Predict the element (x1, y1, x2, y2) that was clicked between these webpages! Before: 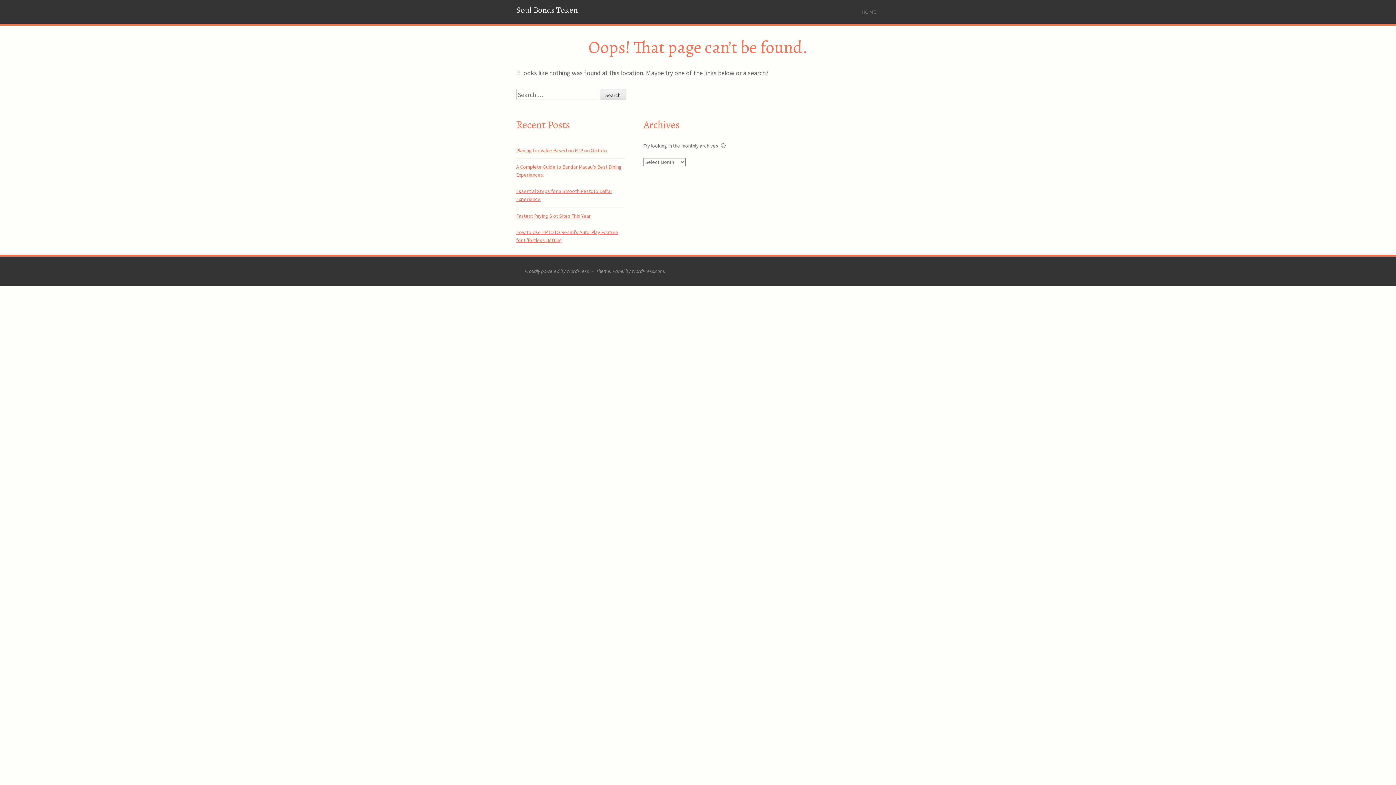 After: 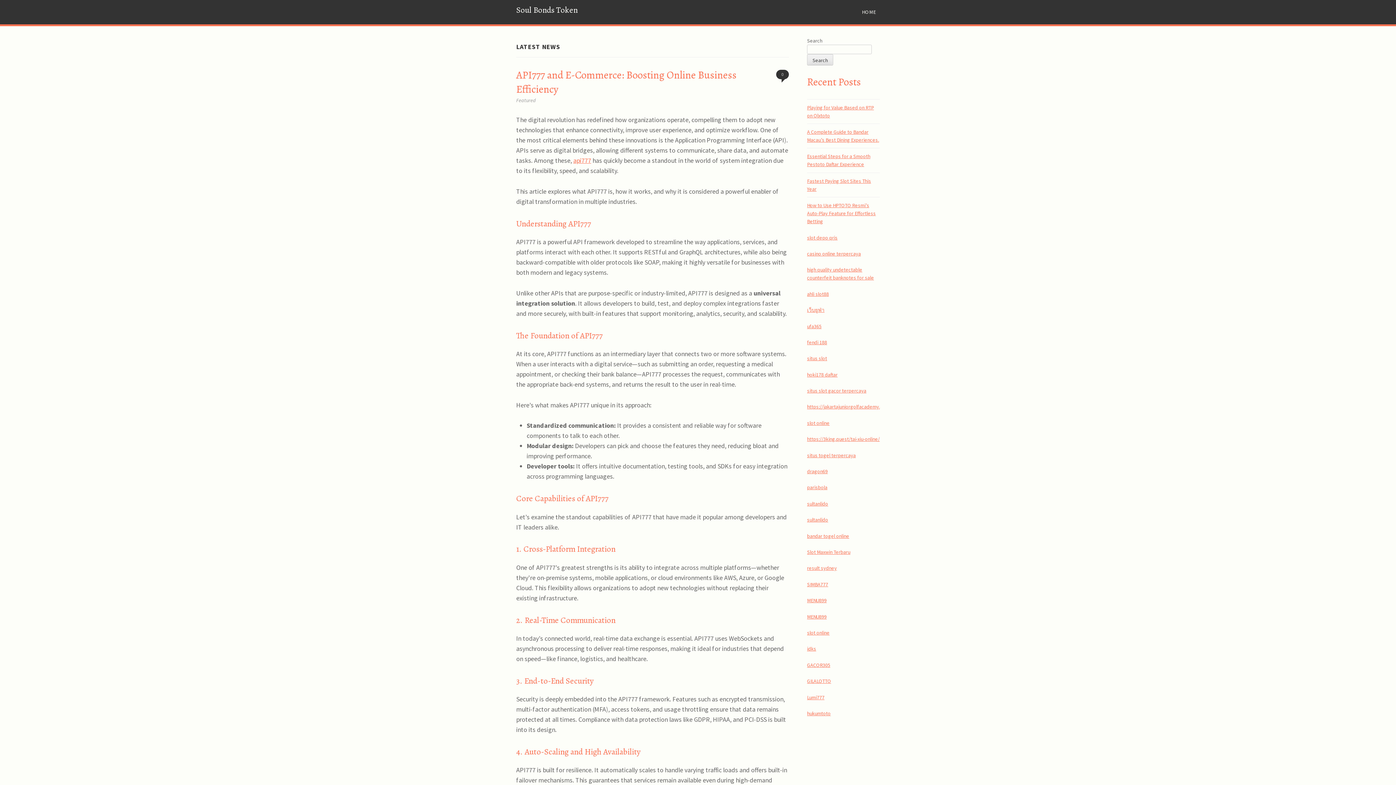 Action: label: HOME bbox: (858, 4, 880, 20)